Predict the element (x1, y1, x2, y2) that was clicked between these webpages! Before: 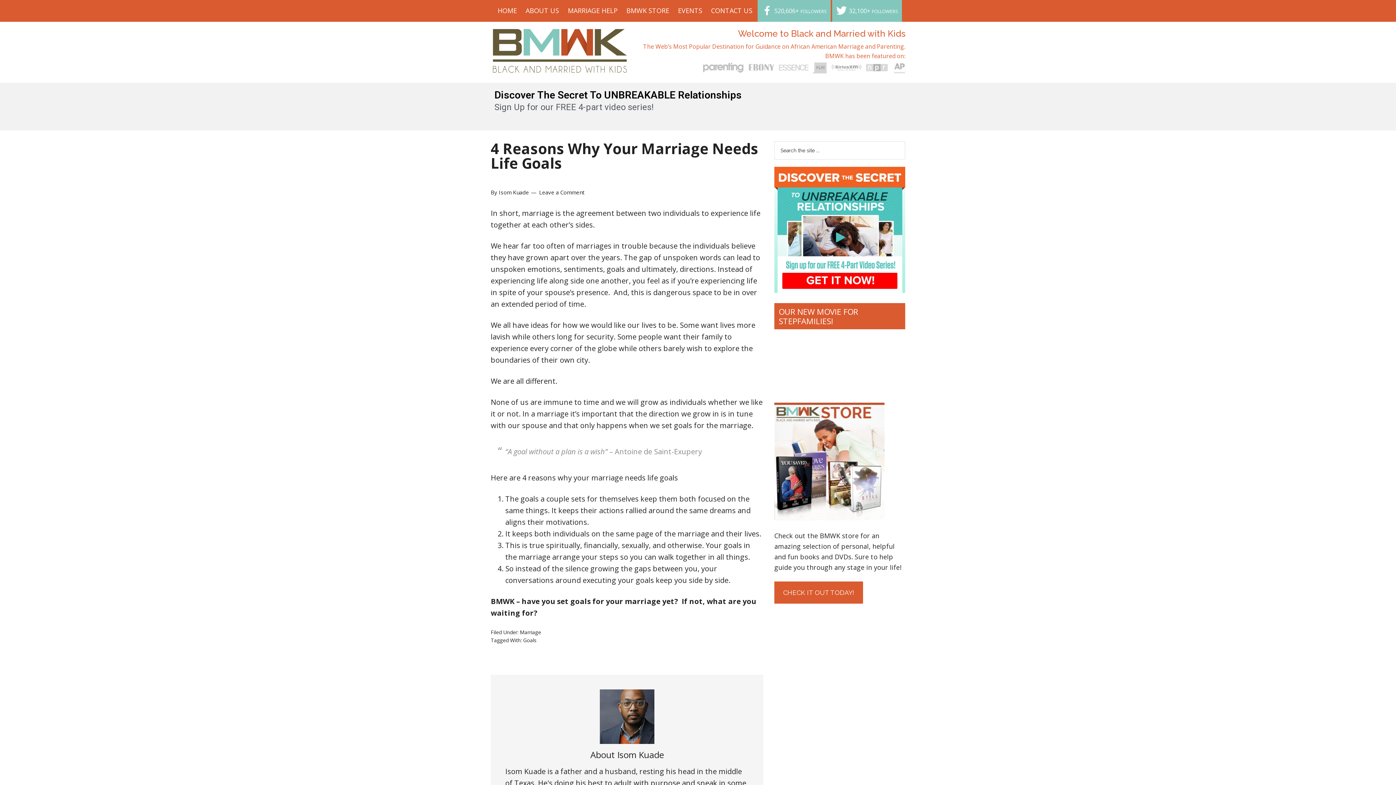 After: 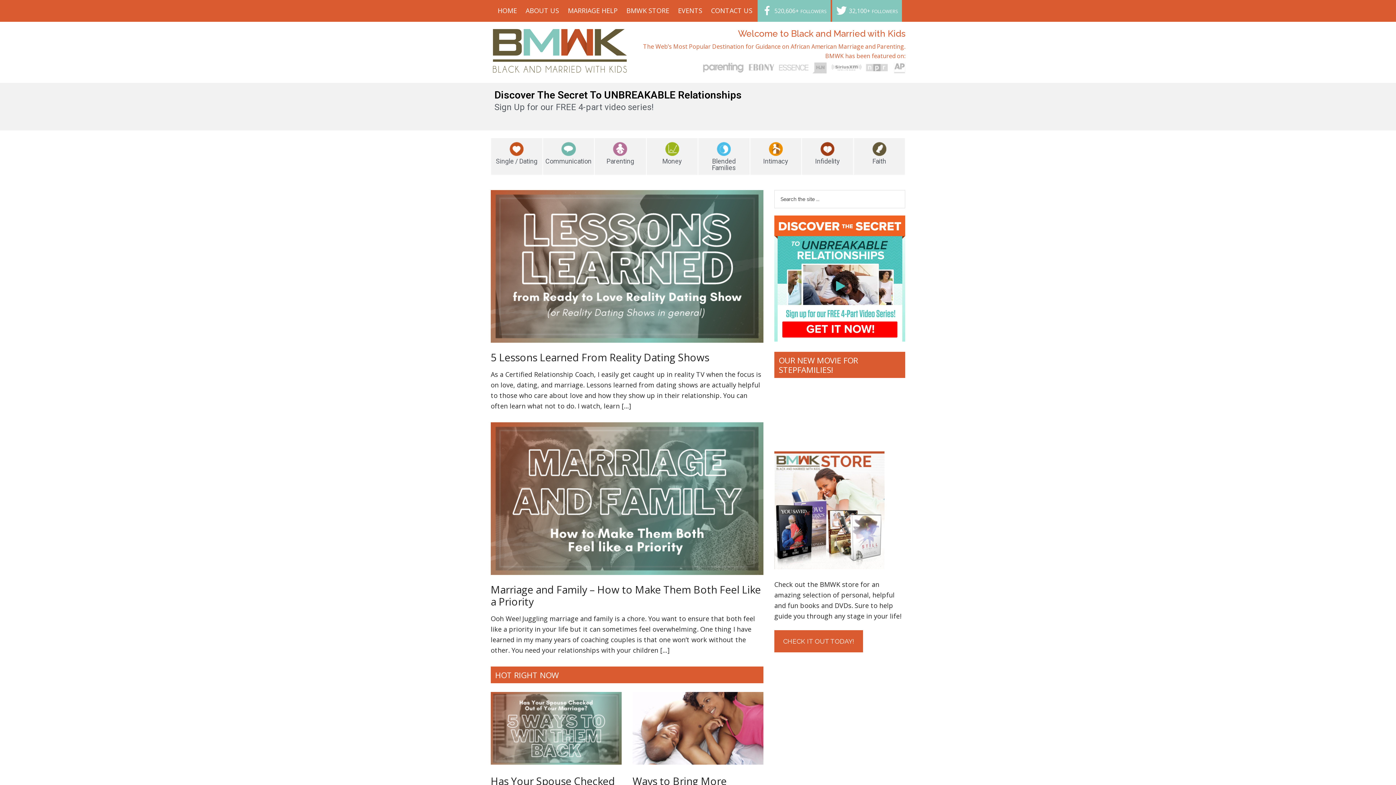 Action: bbox: (492, 54, 627, 77)